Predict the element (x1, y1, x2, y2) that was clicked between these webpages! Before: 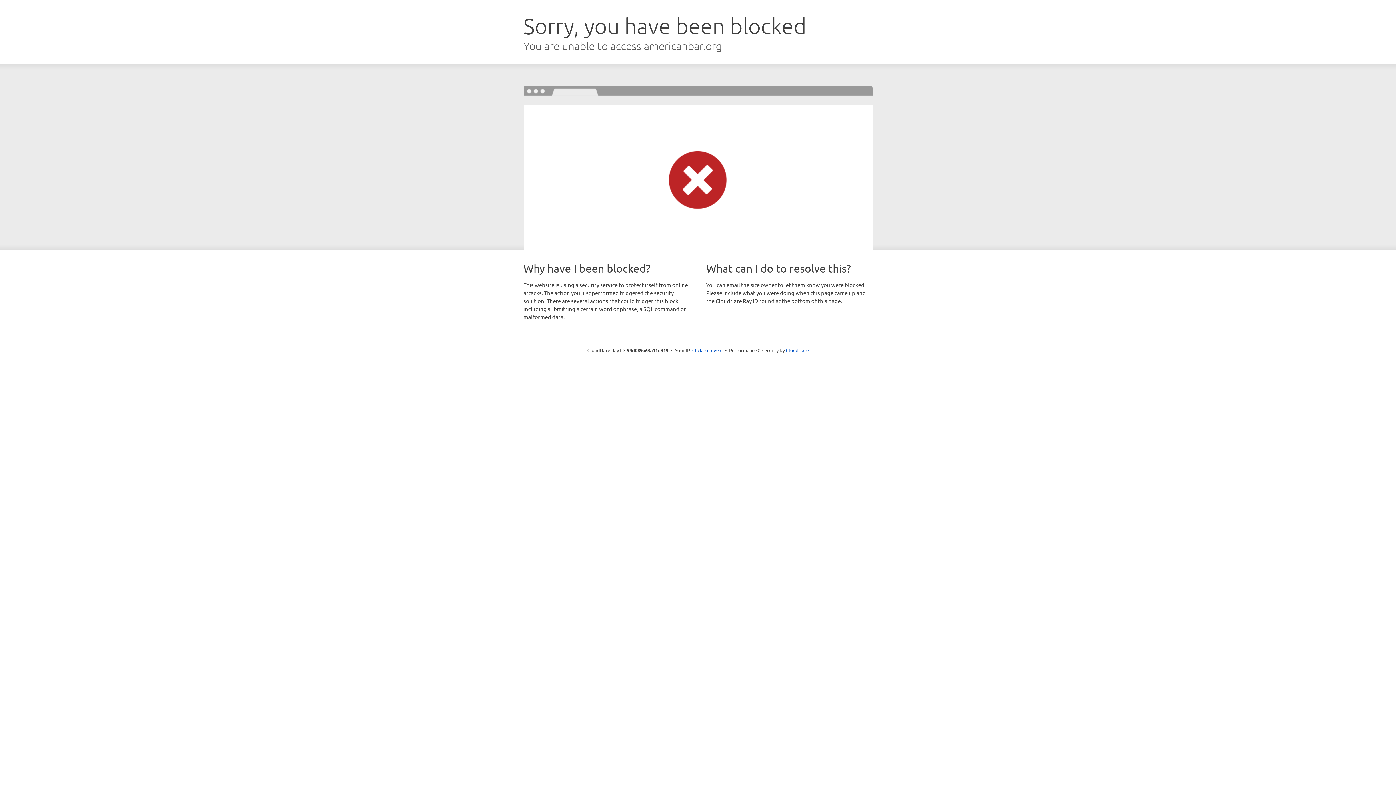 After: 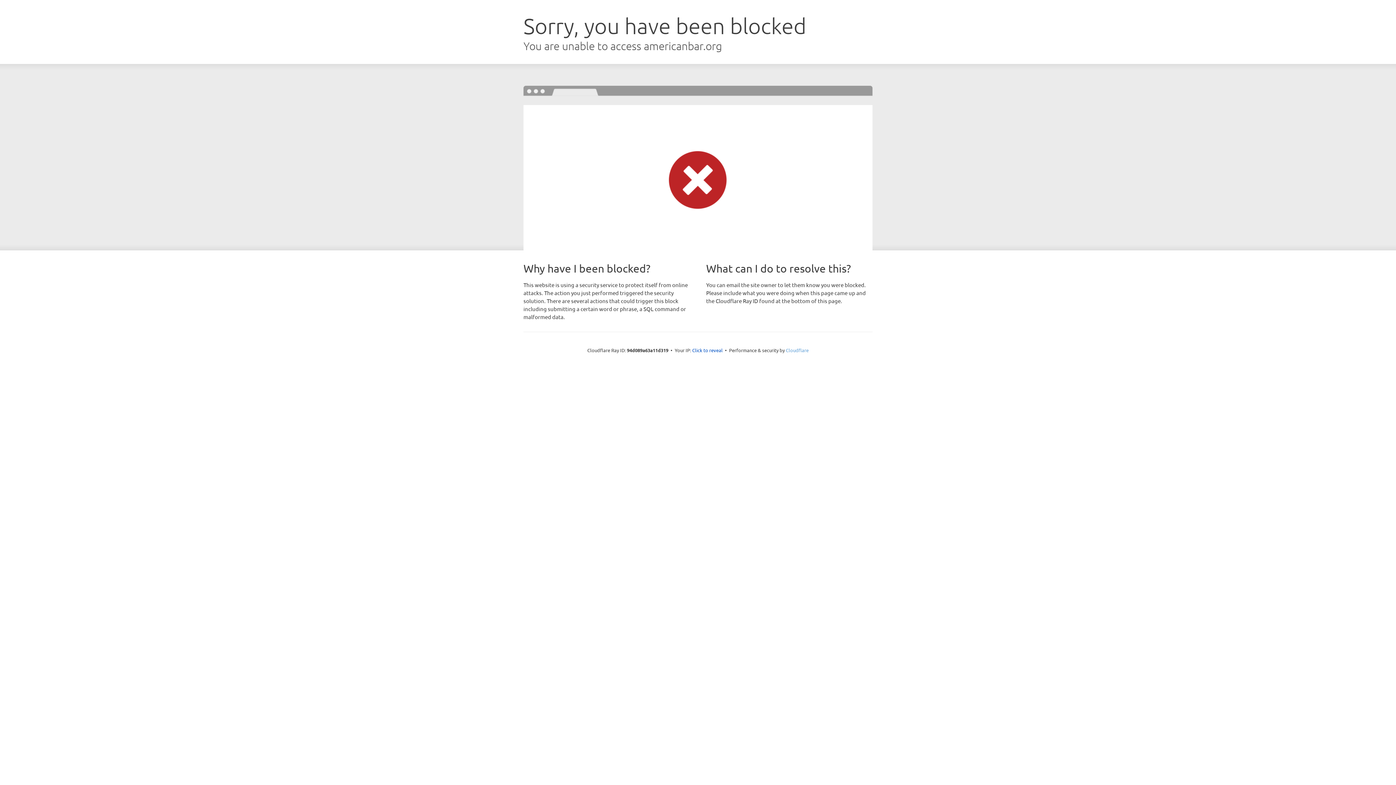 Action: label: Cloudflare bbox: (786, 347, 808, 353)